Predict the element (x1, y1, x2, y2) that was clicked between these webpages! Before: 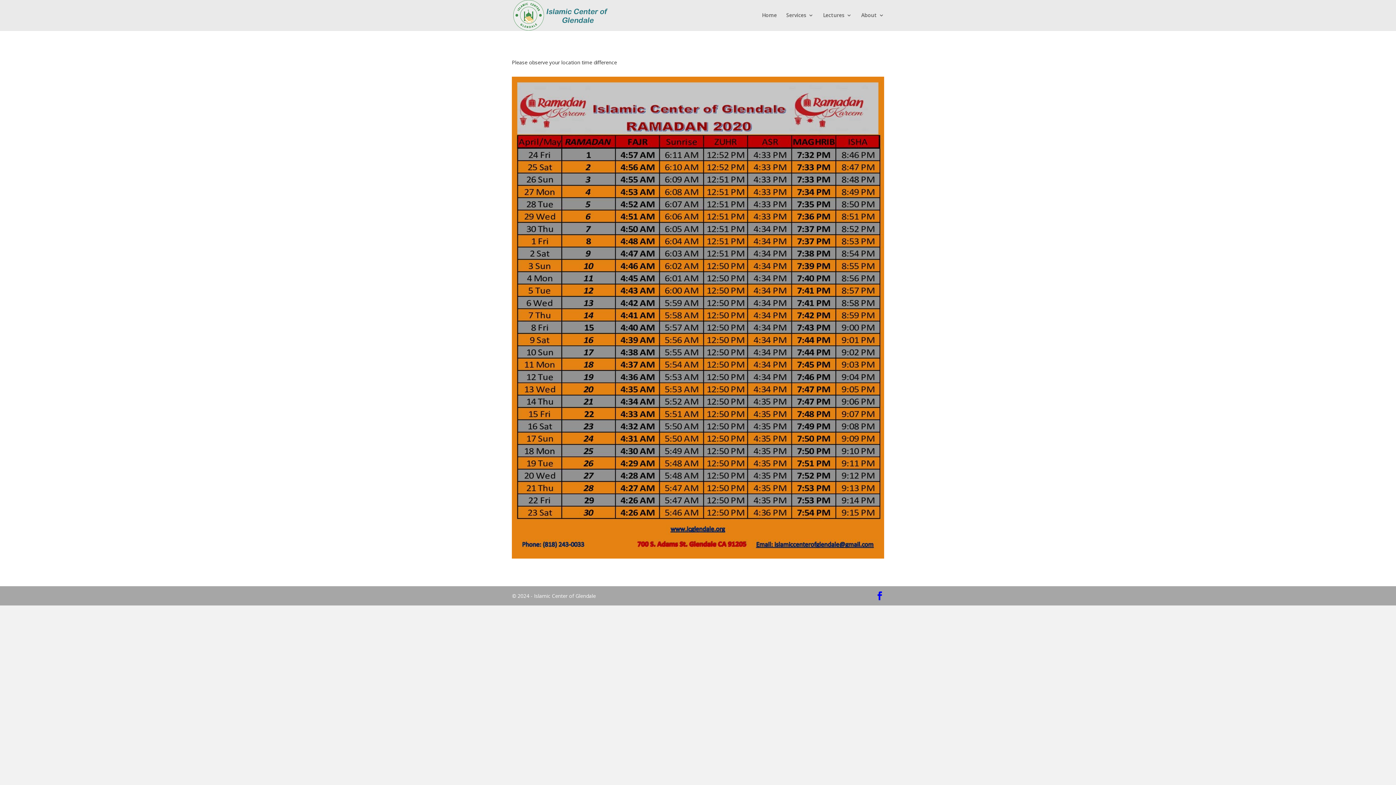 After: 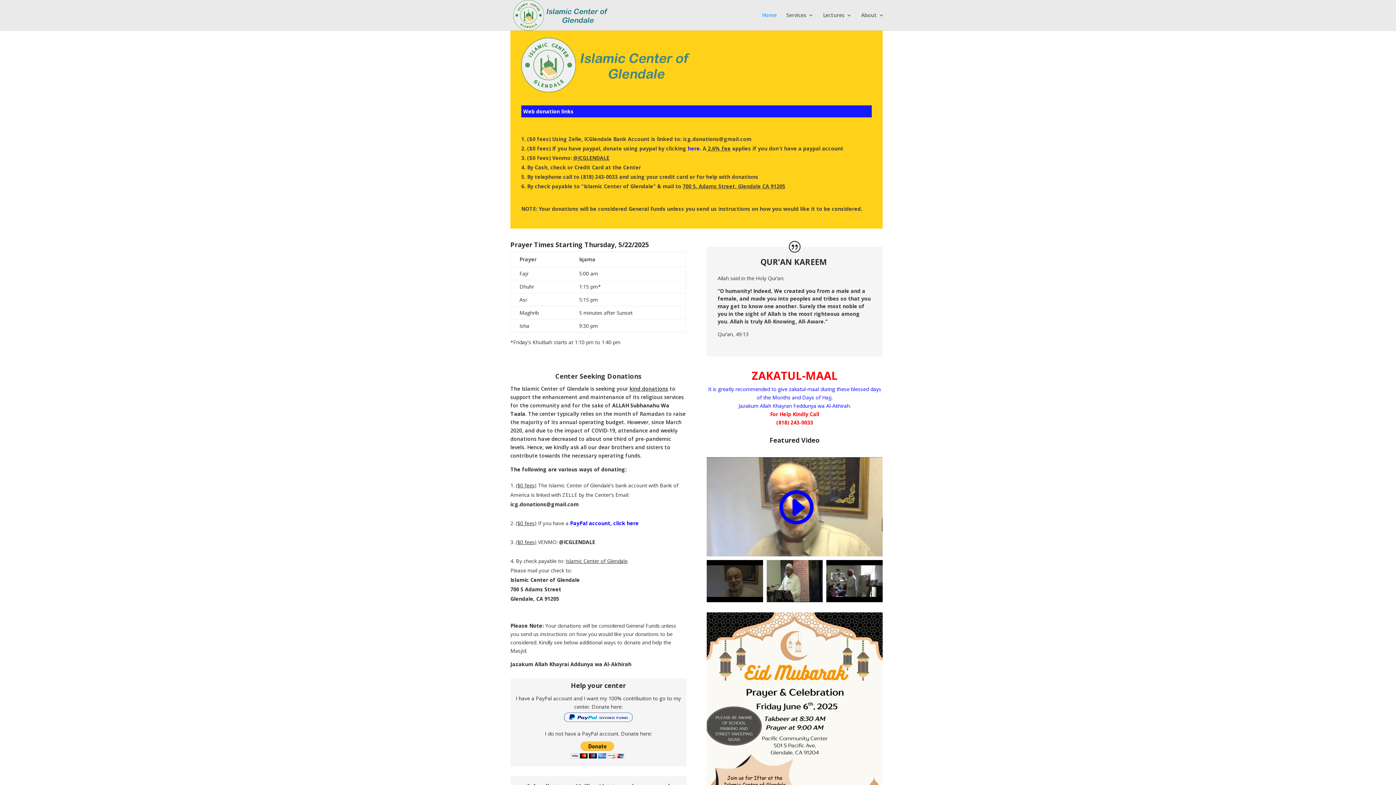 Action: bbox: (762, 12, 777, 30) label: Home